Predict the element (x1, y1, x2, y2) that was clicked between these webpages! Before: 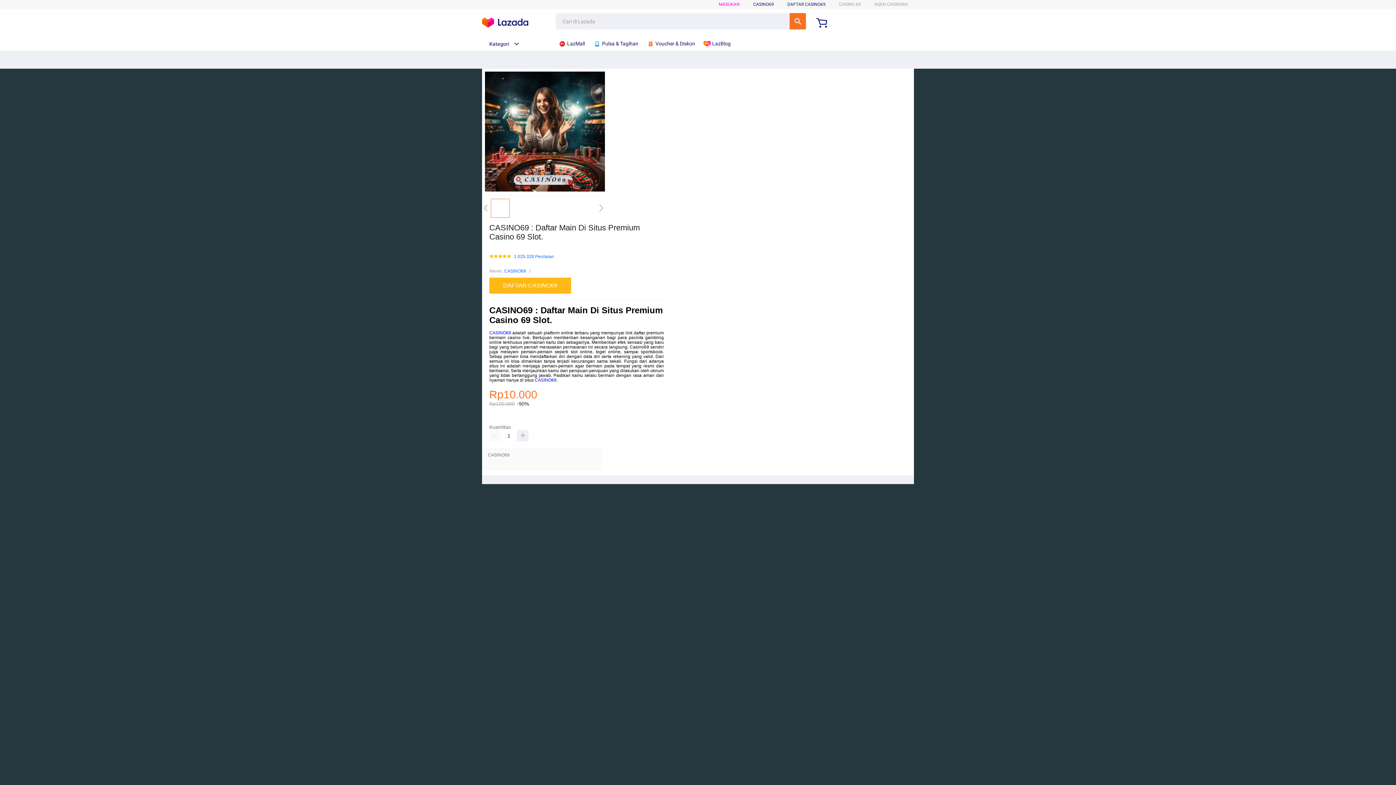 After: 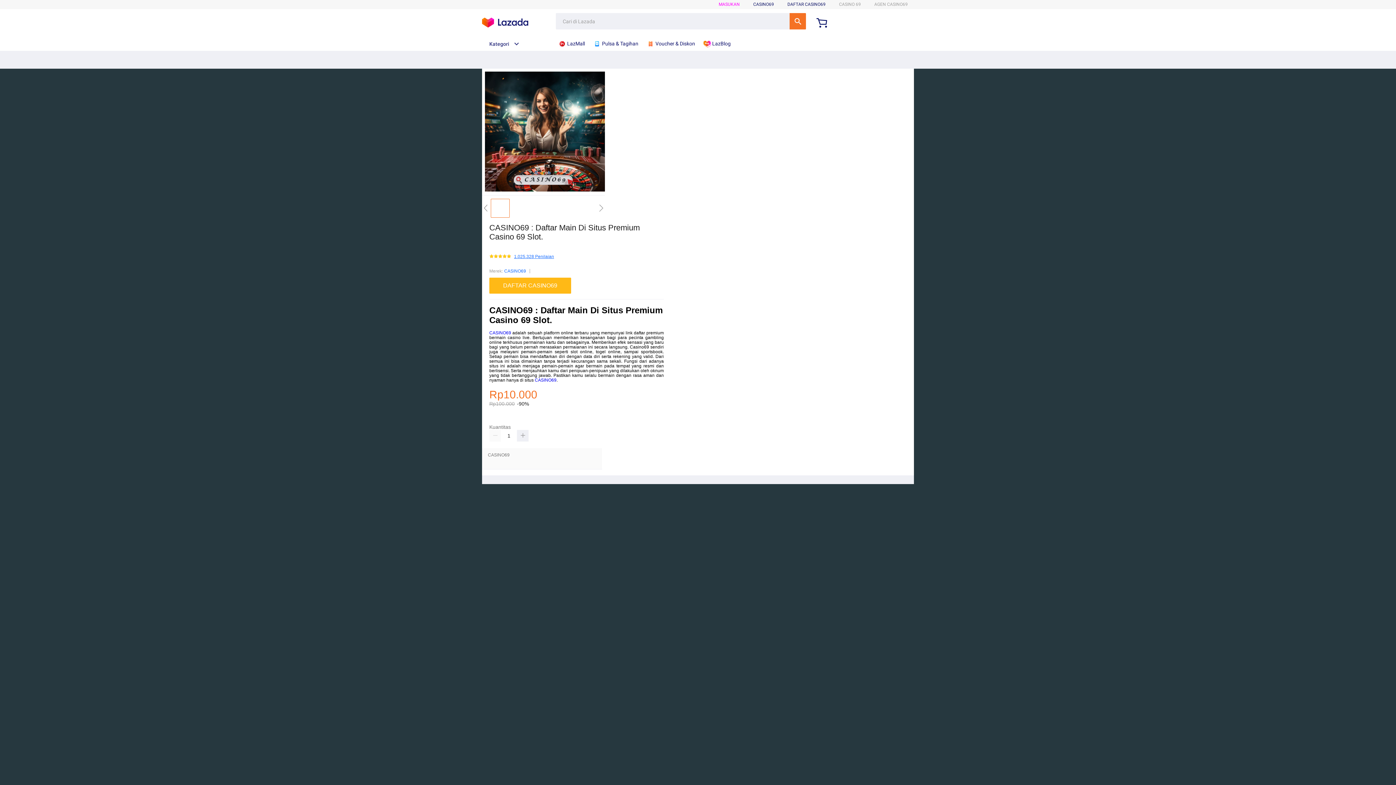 Action: bbox: (514, 254, 554, 259) label: 1.025.328 Penilaian